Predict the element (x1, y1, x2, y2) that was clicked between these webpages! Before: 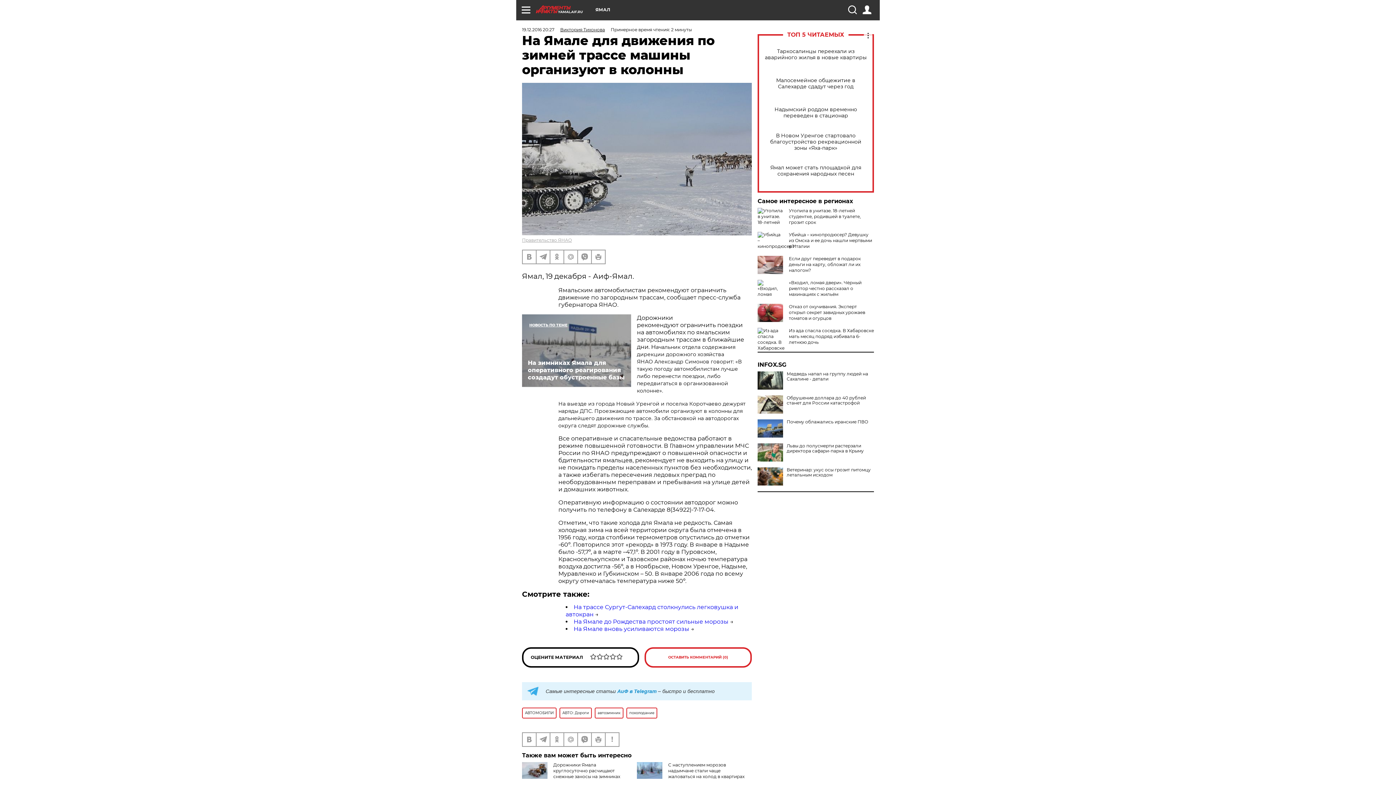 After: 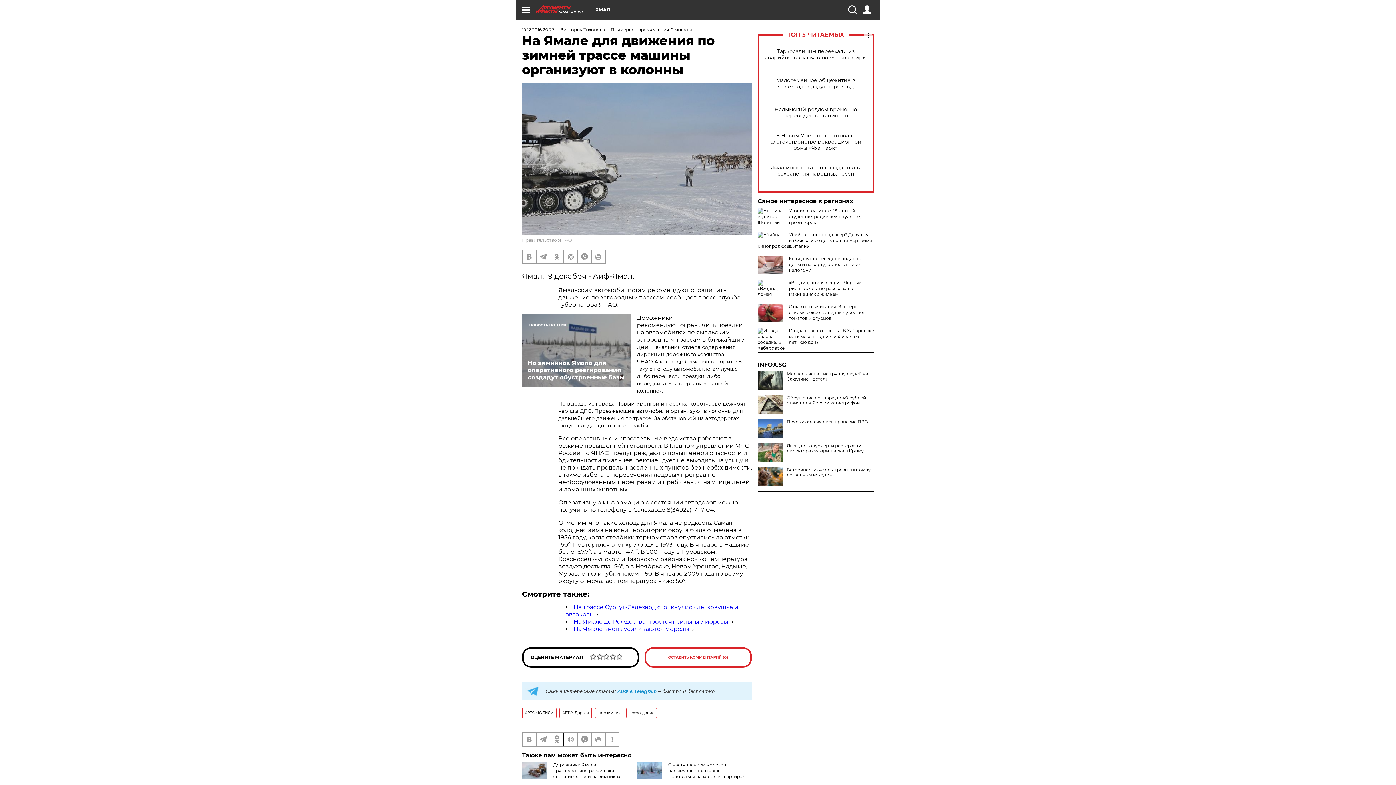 Action: bbox: (550, 733, 563, 746)